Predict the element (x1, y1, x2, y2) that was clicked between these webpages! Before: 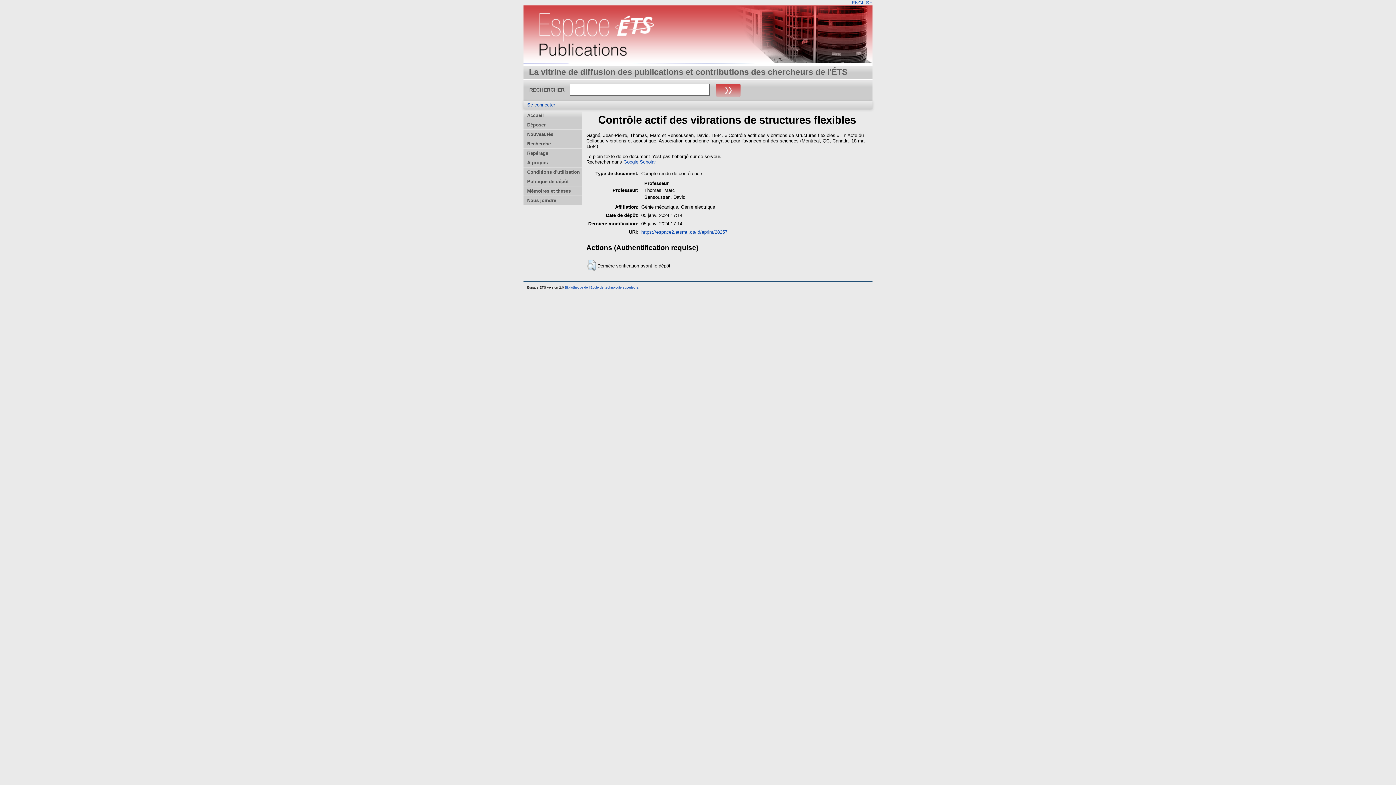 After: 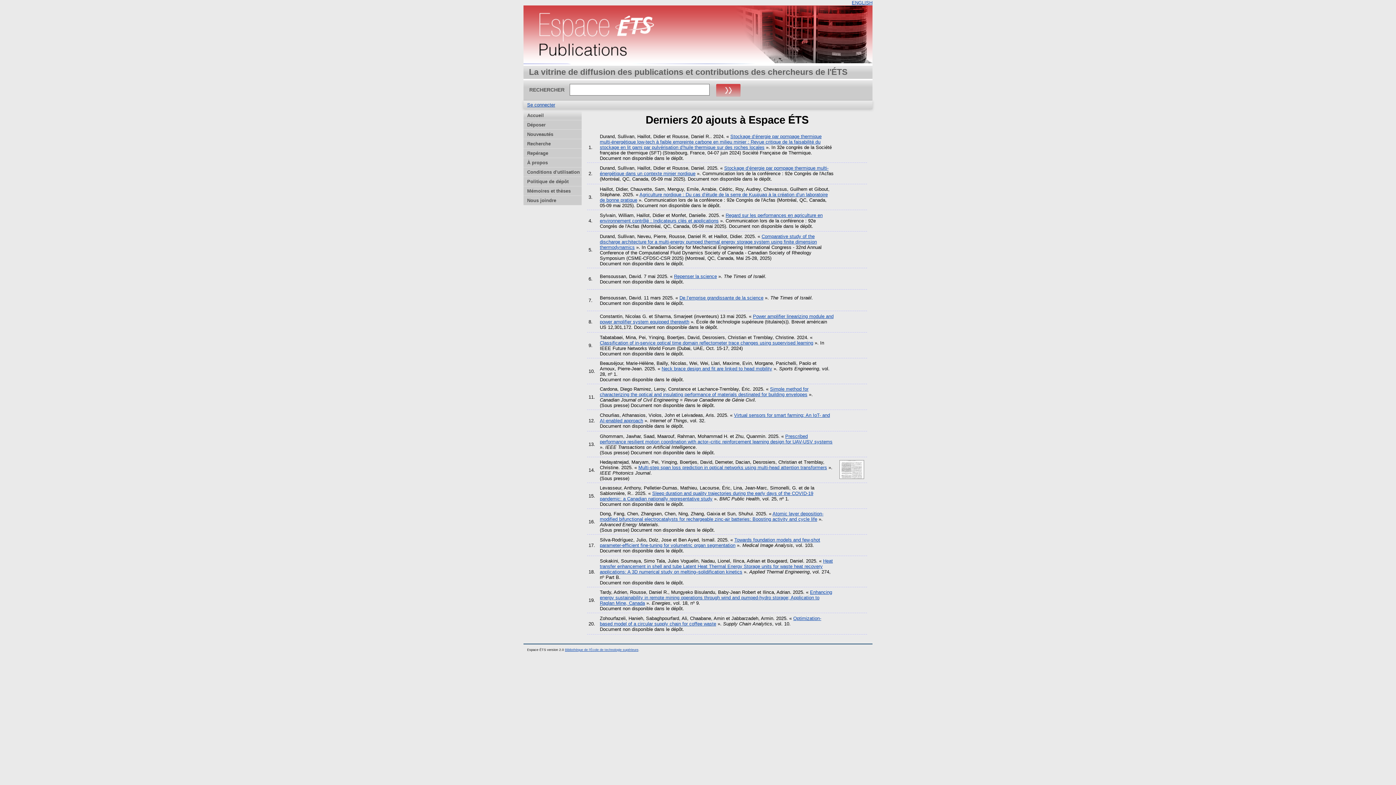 Action: bbox: (523, 129, 581, 139) label: Nouveautés